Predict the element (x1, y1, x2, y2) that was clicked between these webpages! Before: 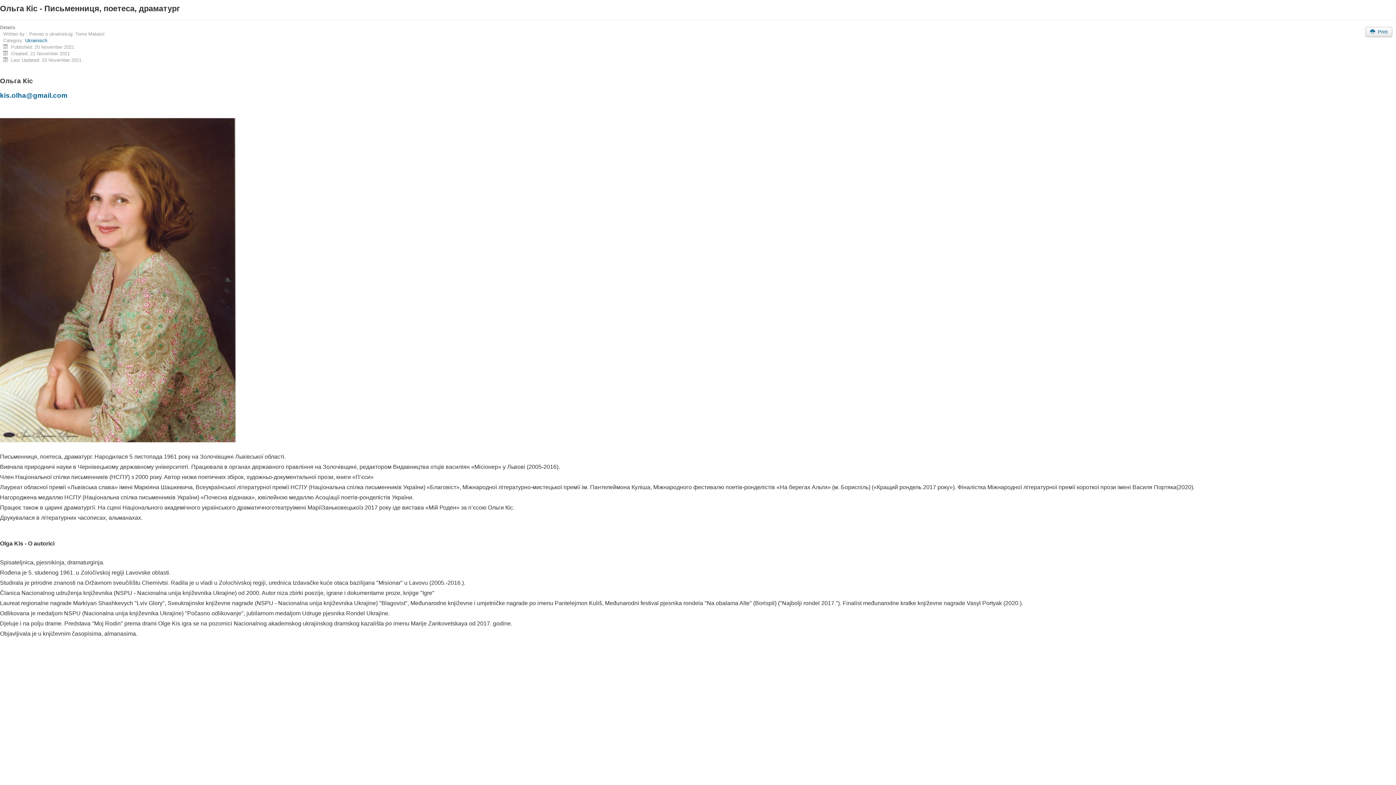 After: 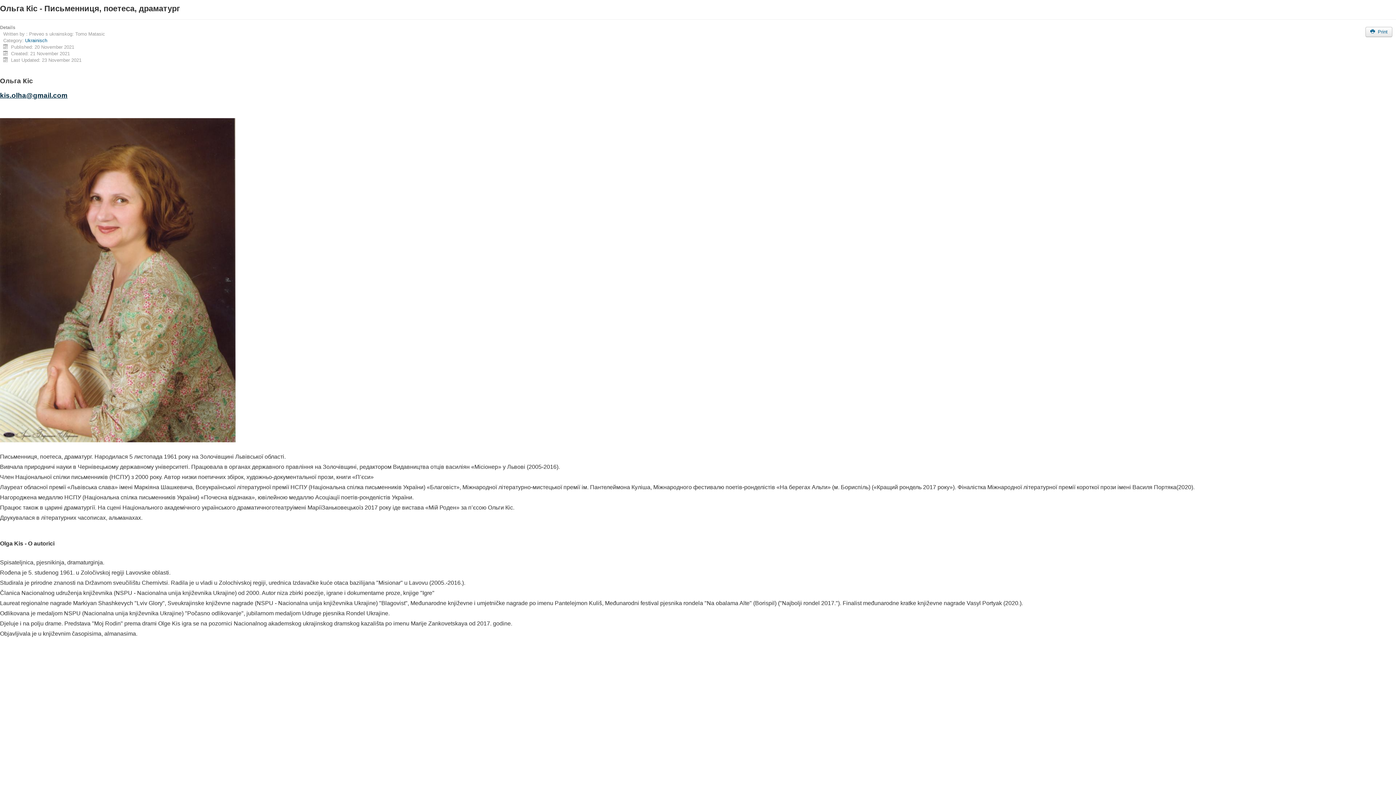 Action: bbox: (0, 91, 67, 99) label: kis.olha@gmail.com